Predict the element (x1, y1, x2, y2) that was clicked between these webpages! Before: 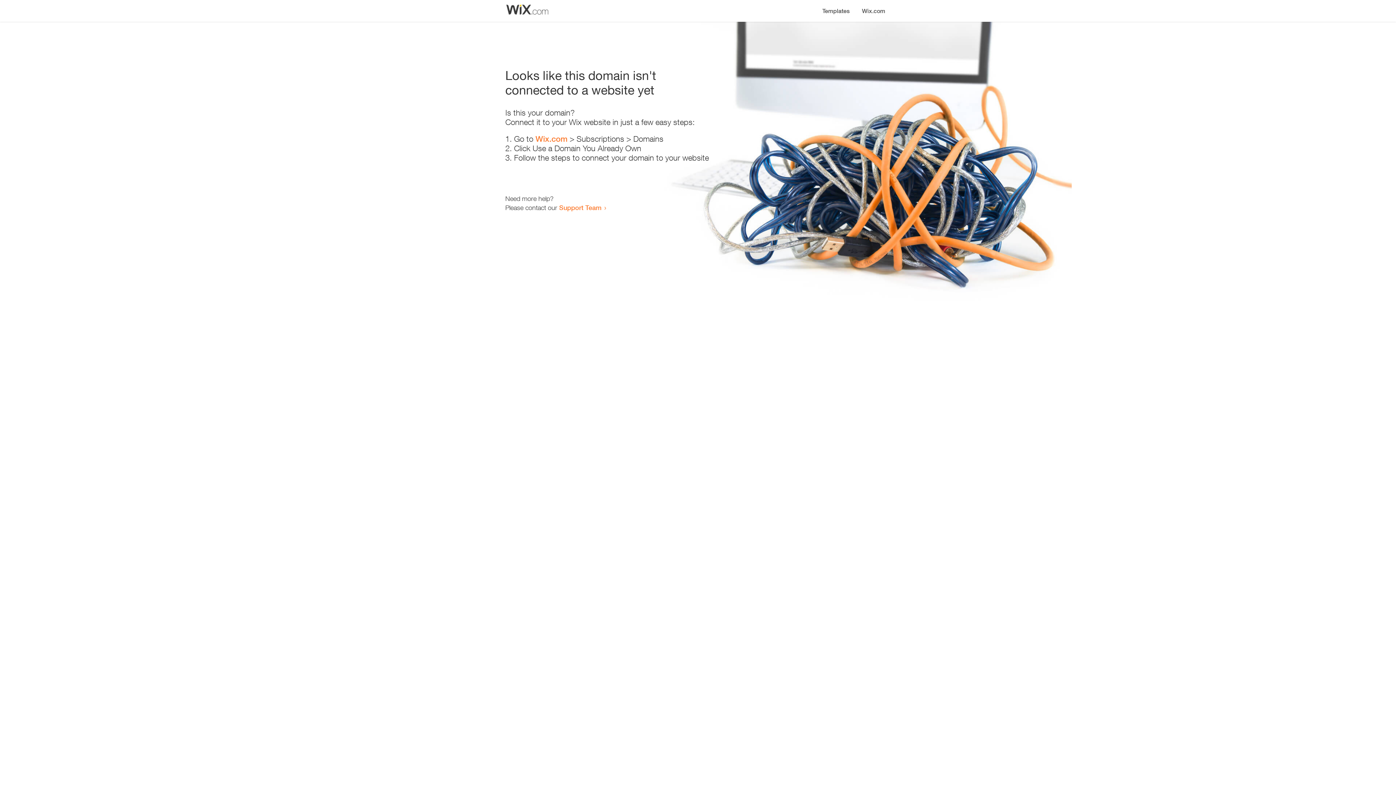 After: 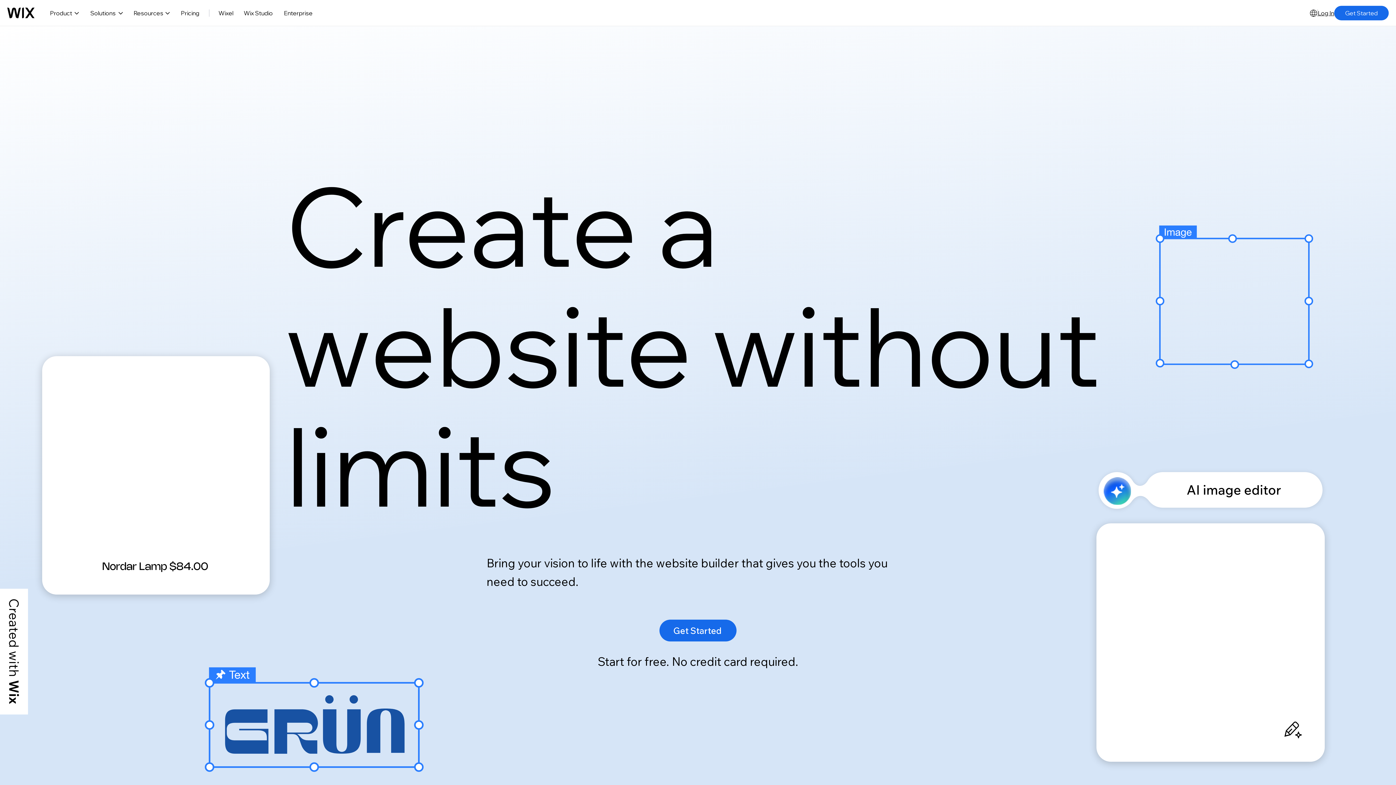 Action: bbox: (535, 134, 567, 143) label: Wix.com